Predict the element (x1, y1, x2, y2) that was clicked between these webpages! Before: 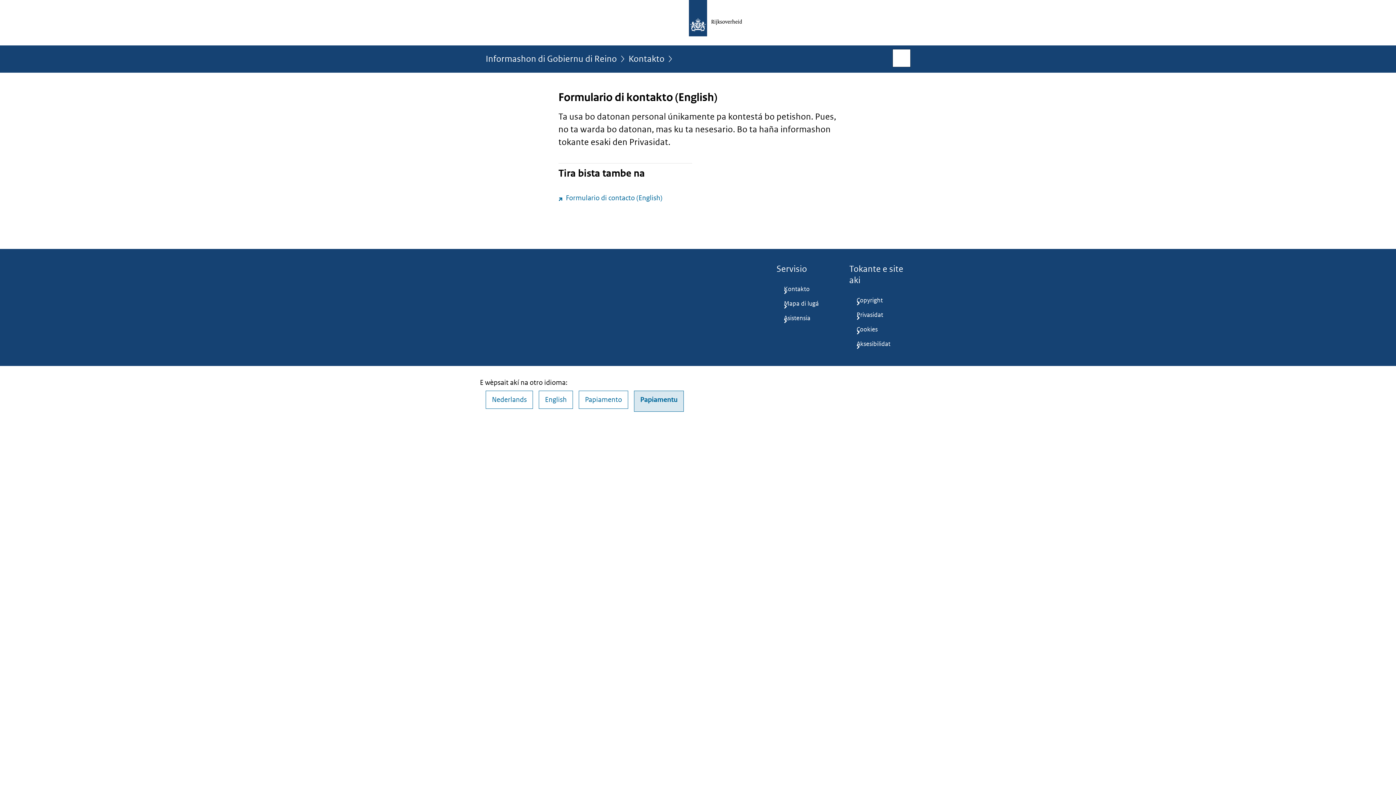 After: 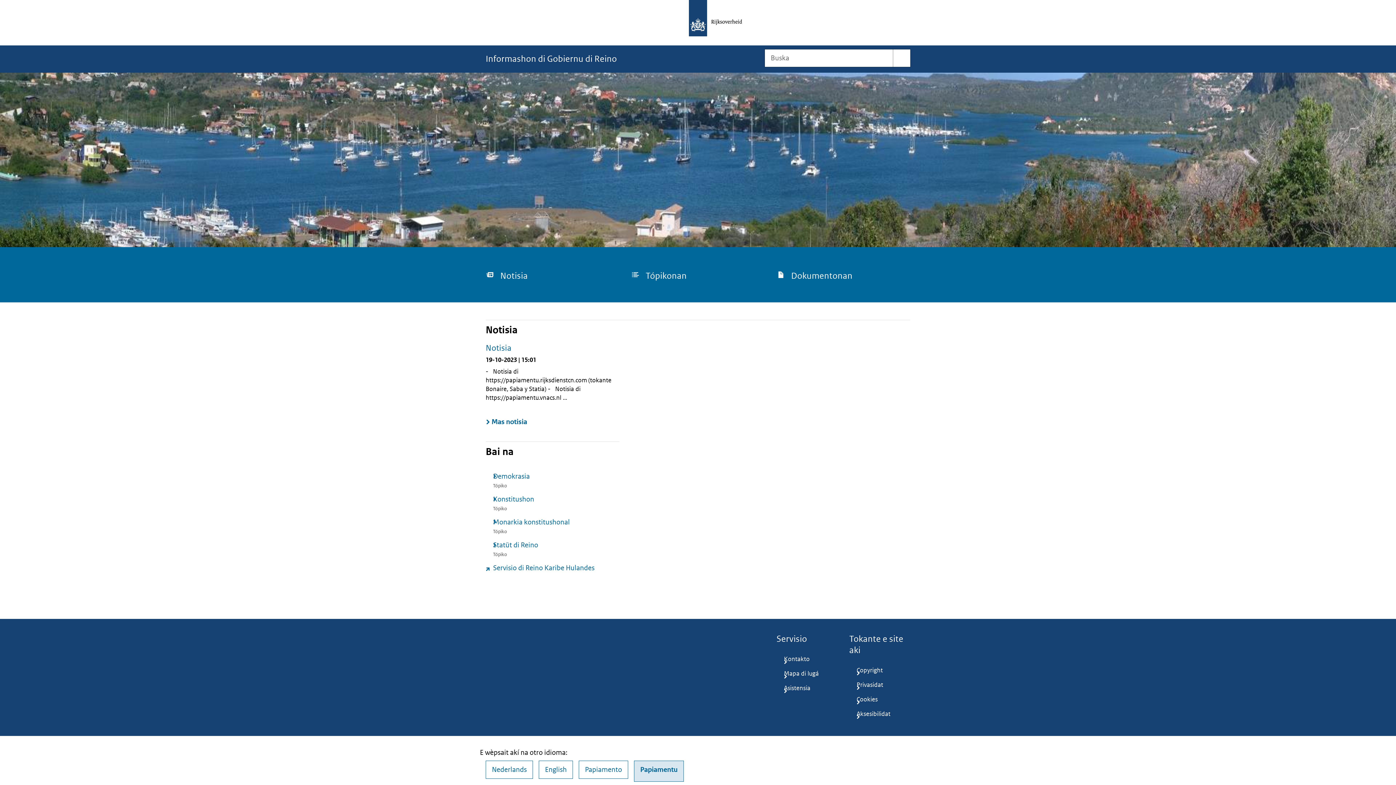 Action: bbox: (0, 0, 1396, 45)